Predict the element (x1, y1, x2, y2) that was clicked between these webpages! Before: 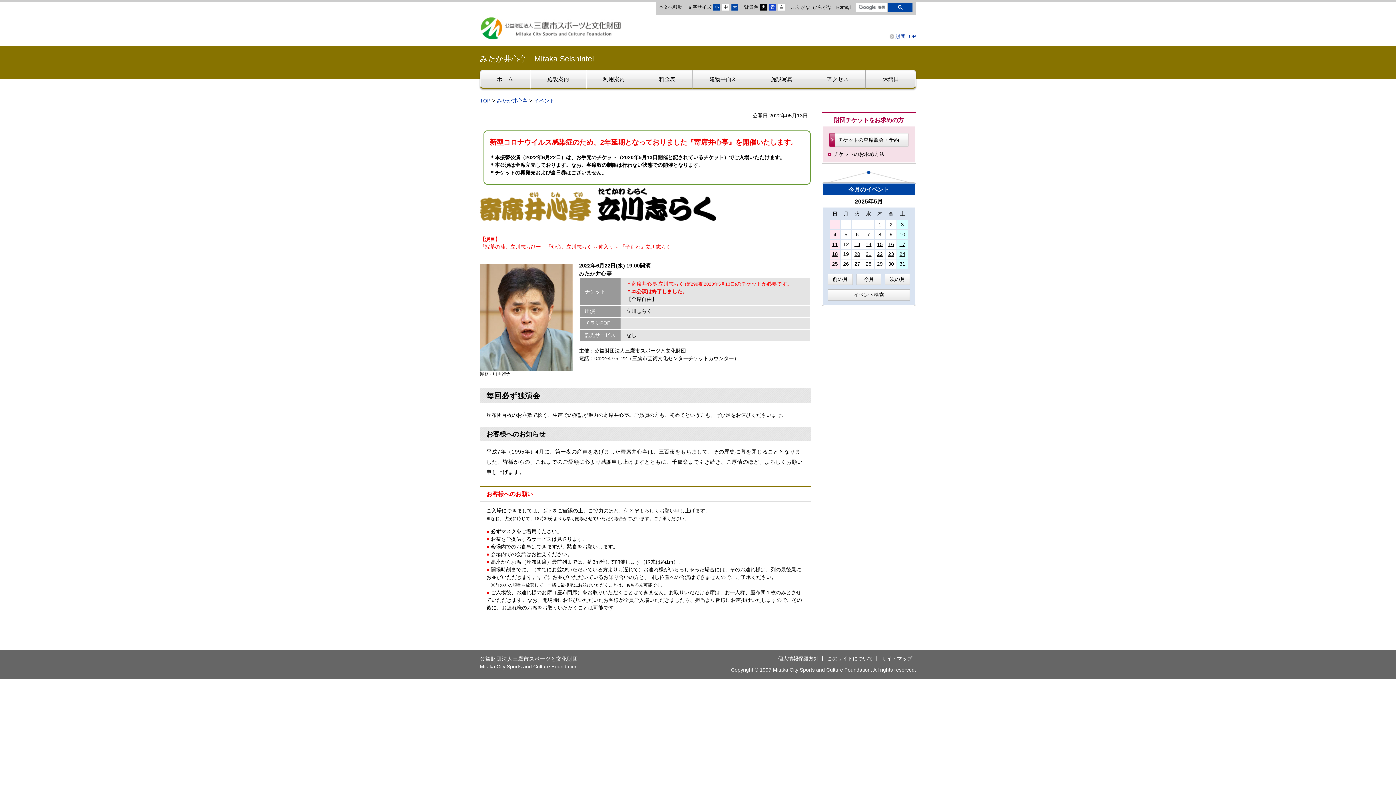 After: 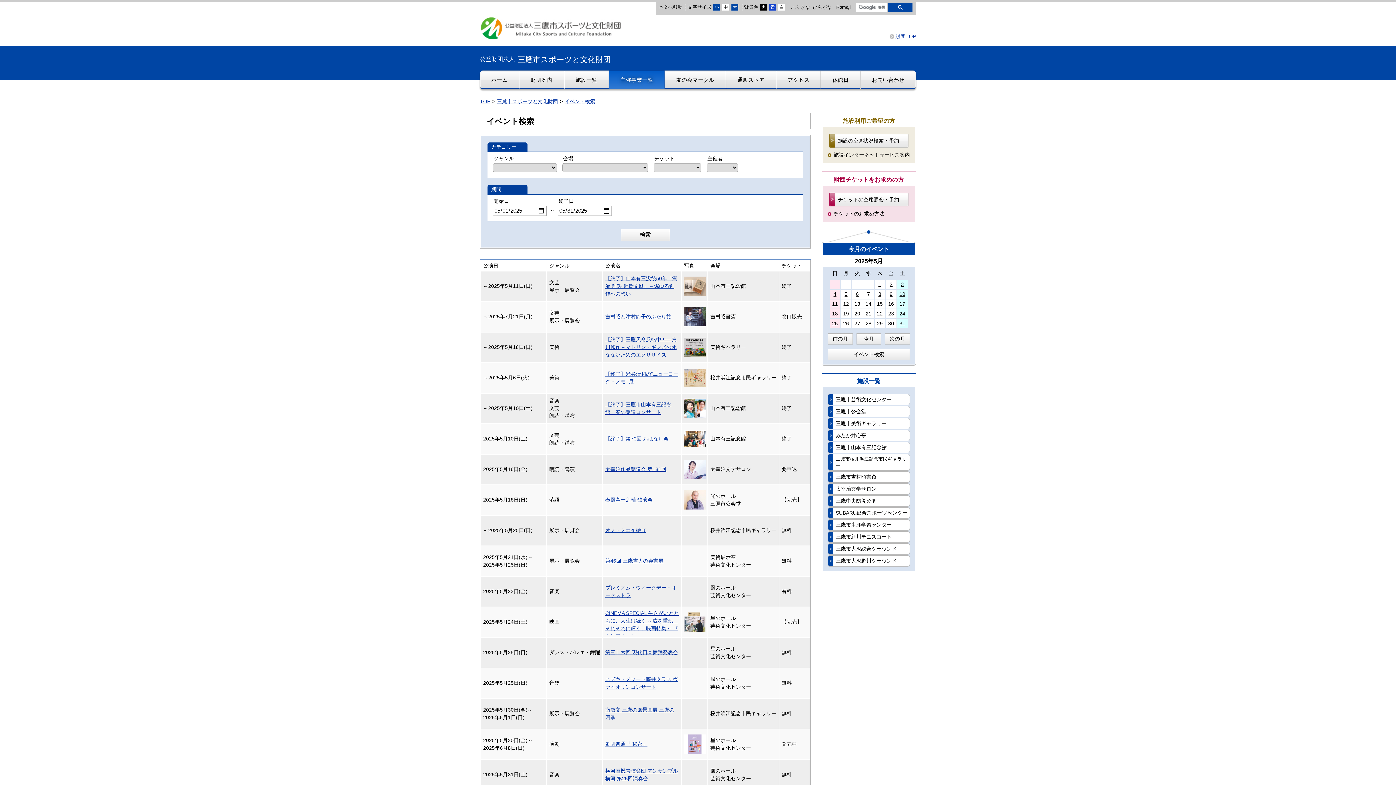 Action: bbox: (855, 198, 883, 204) label: 2025年5月